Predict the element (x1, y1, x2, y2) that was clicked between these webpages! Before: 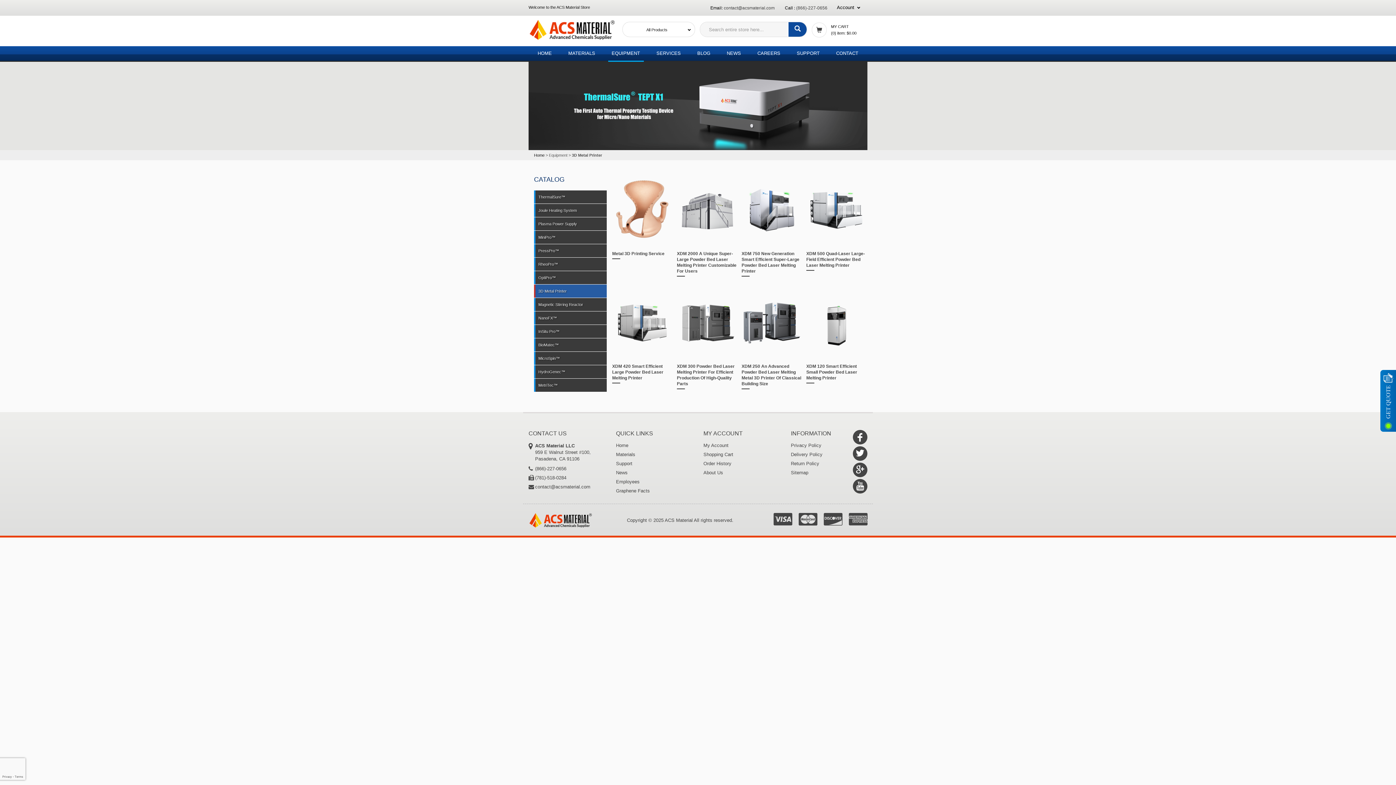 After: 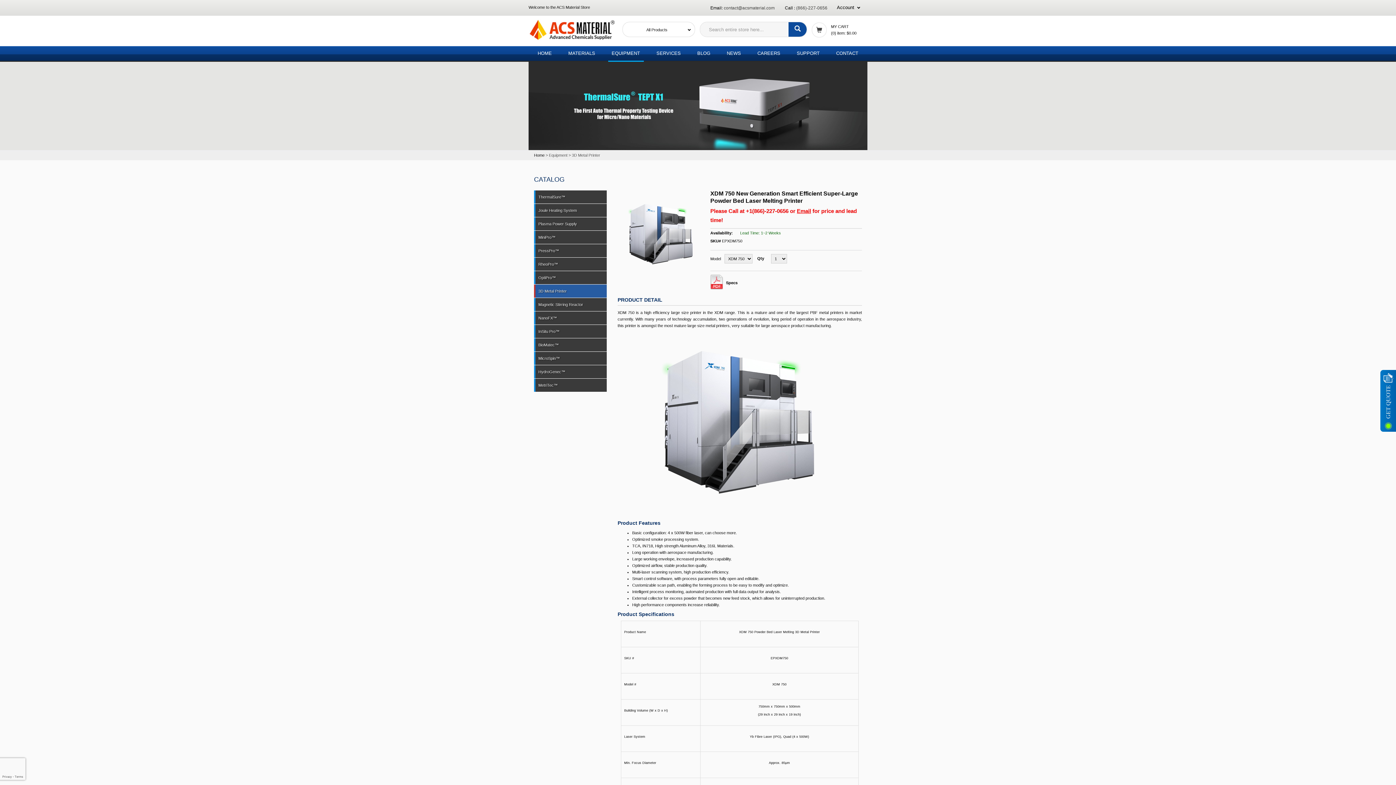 Action: bbox: (741, 251, 799, 273) label: XDM 750 New Generation Smart Efficient Super-Large Powder Bed Laser Melting Printer